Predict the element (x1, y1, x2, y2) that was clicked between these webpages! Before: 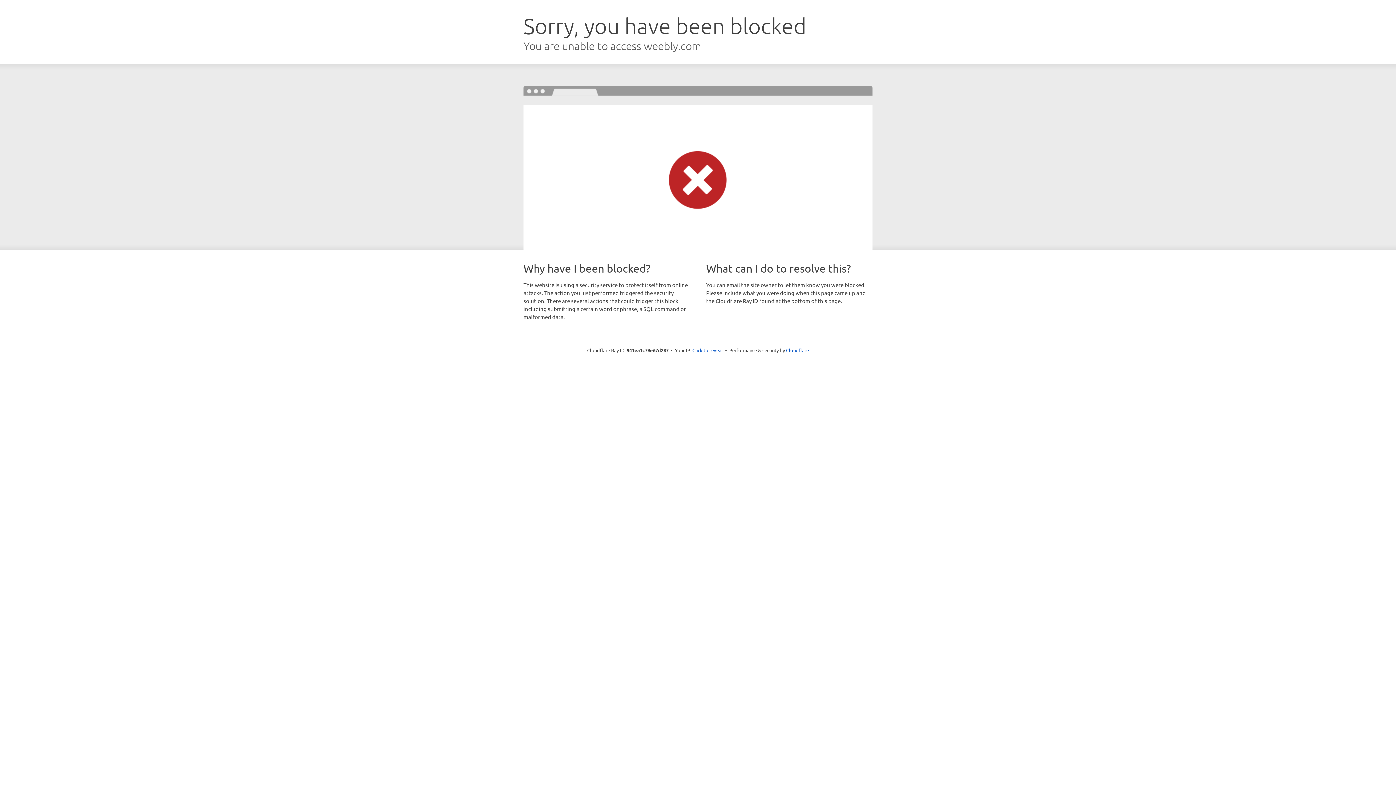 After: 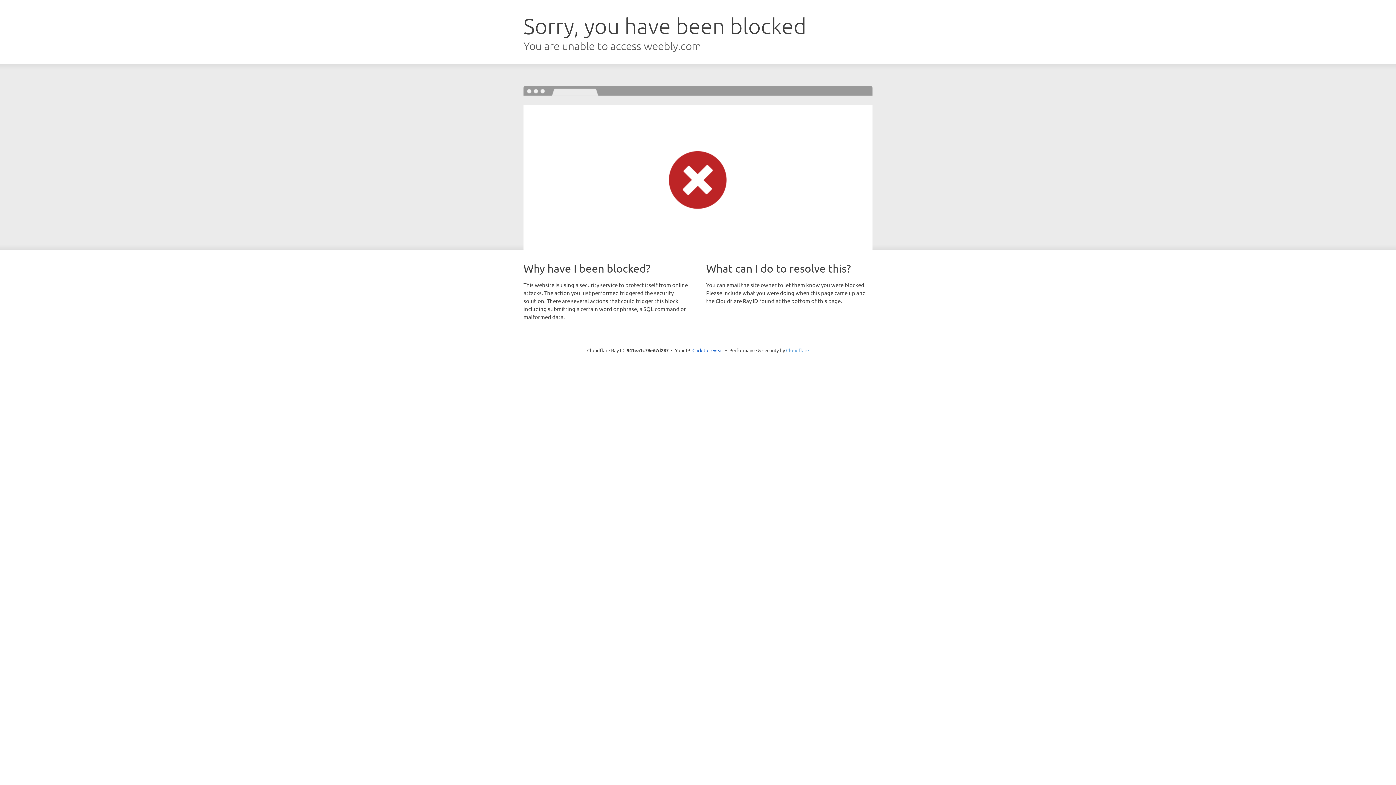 Action: label: Cloudflare bbox: (786, 347, 809, 353)